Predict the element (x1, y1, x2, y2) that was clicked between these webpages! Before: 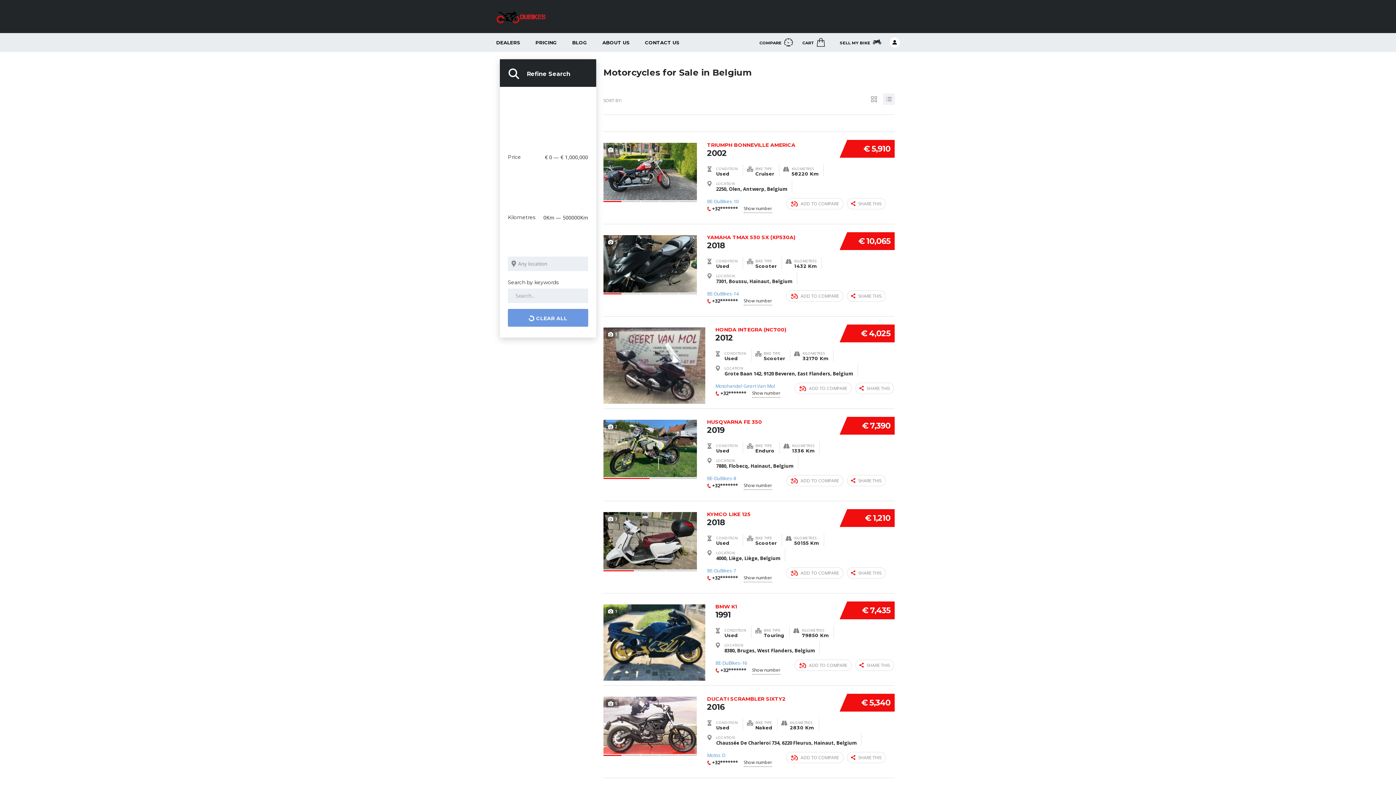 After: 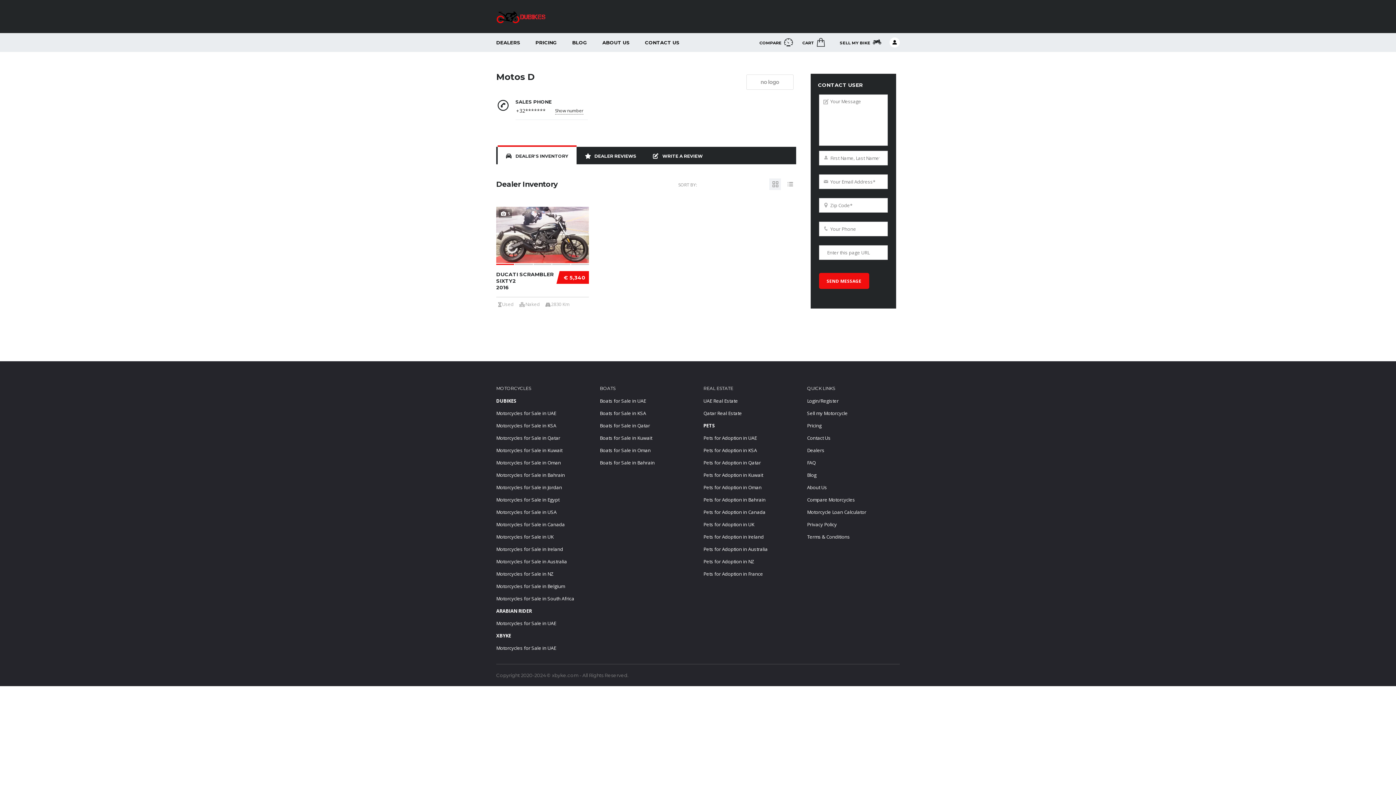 Action: label: Motos D bbox: (707, 753, 776, 758)